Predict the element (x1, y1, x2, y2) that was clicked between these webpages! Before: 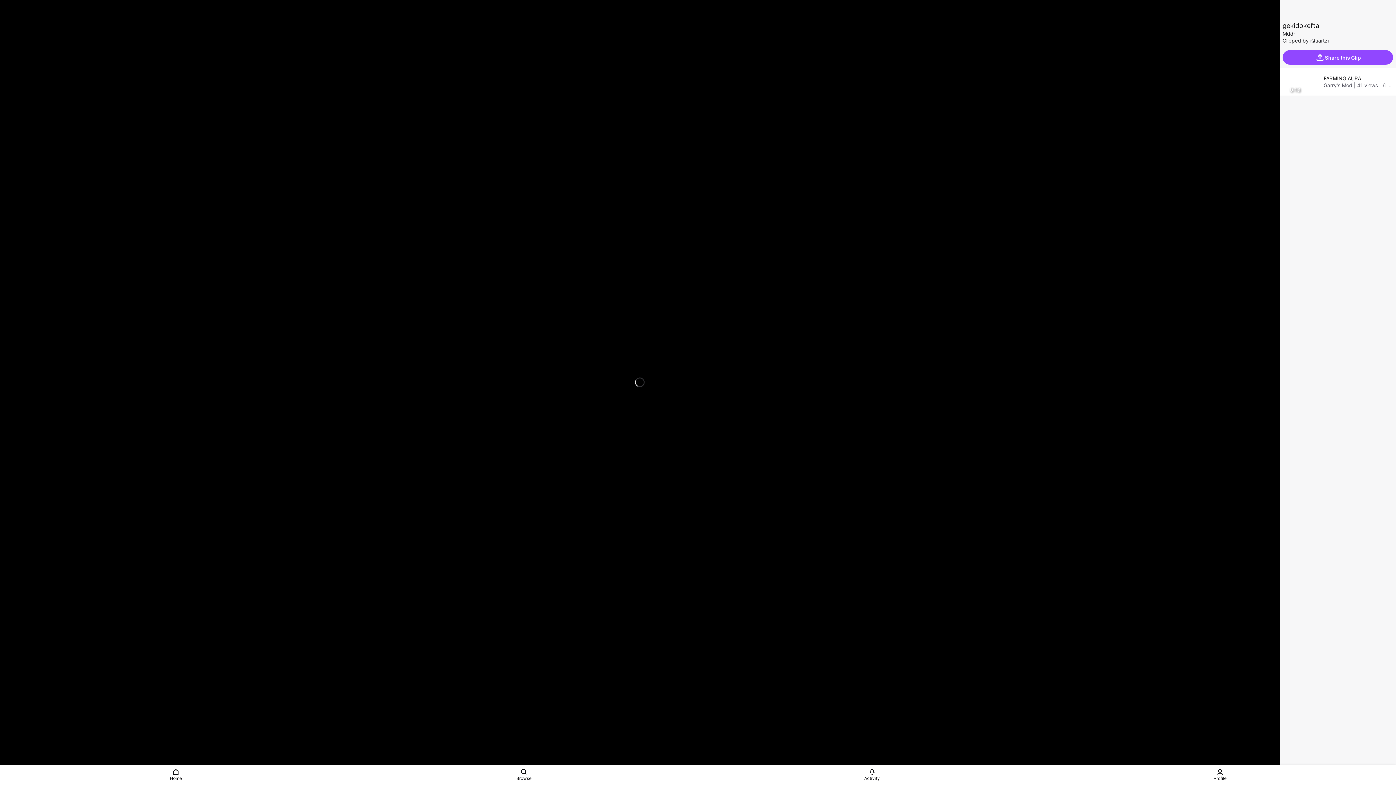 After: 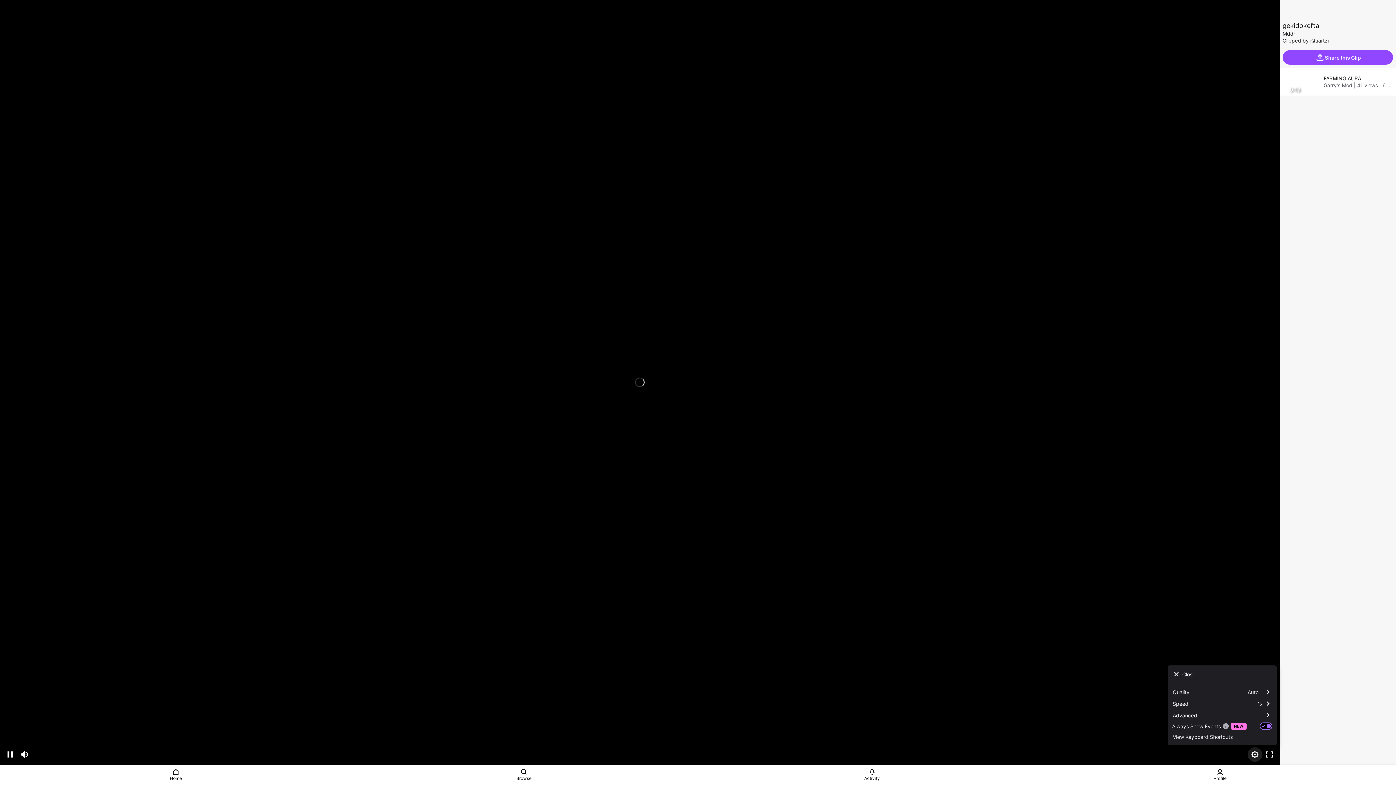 Action: label: Settings bbox: (1248, 747, 1262, 762)